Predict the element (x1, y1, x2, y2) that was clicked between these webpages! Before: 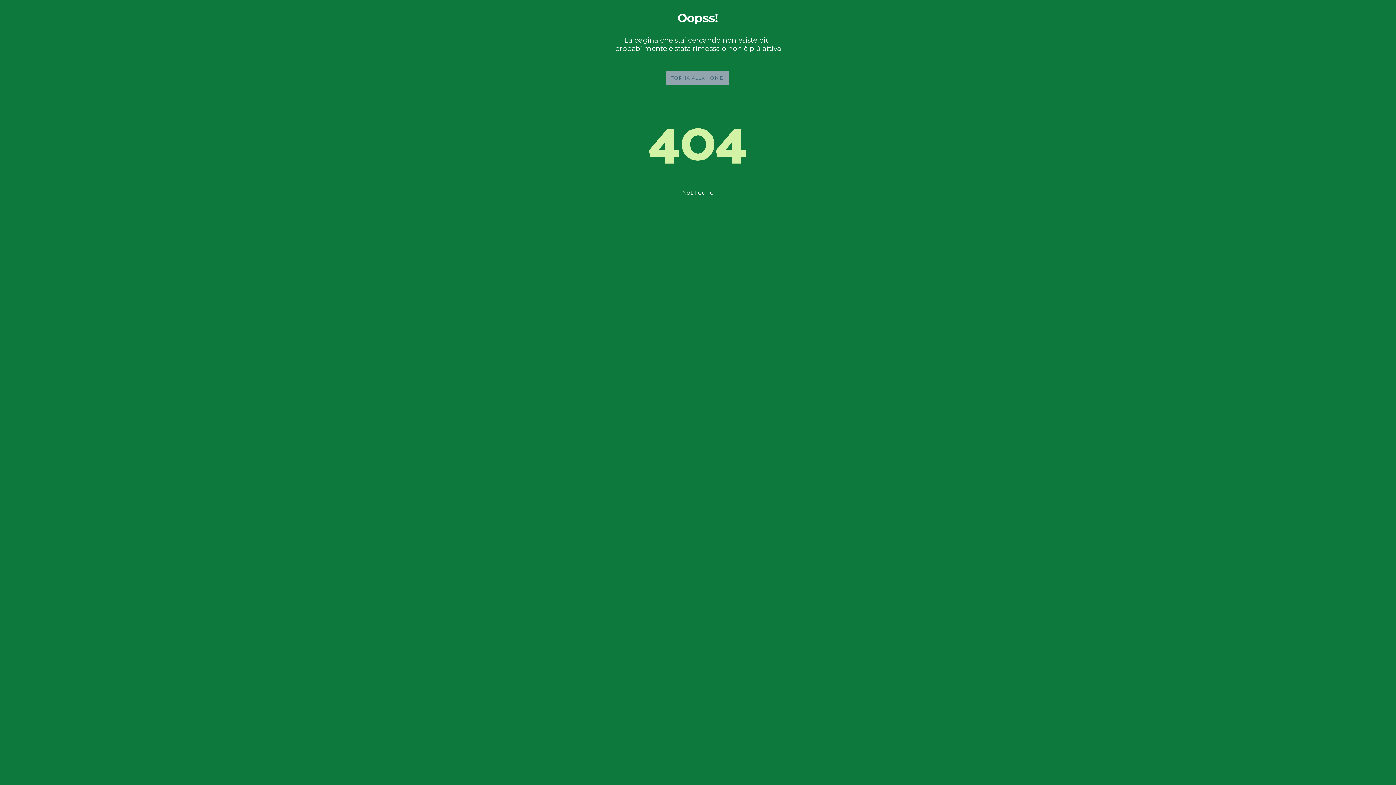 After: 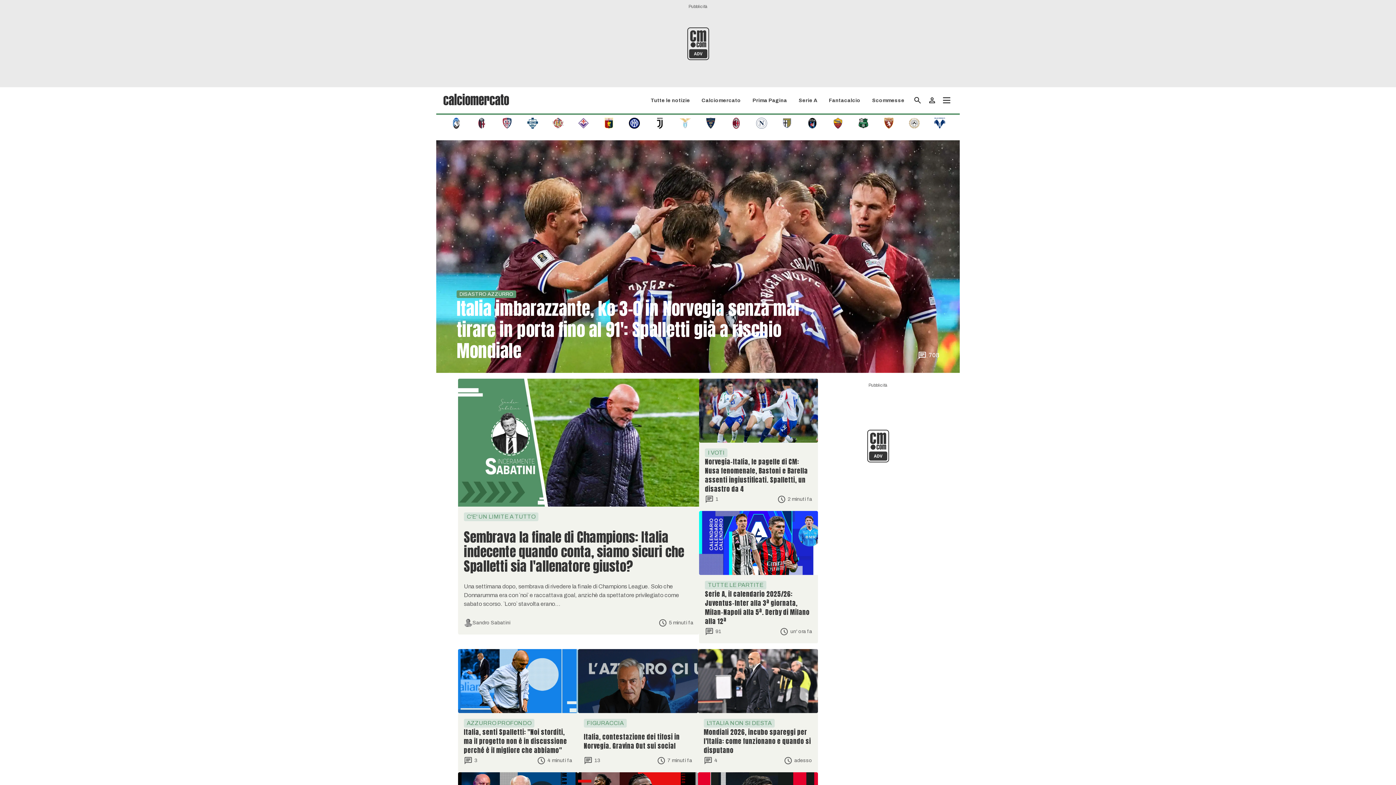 Action: label: TORNA ALLA HOME bbox: (666, 70, 728, 85)